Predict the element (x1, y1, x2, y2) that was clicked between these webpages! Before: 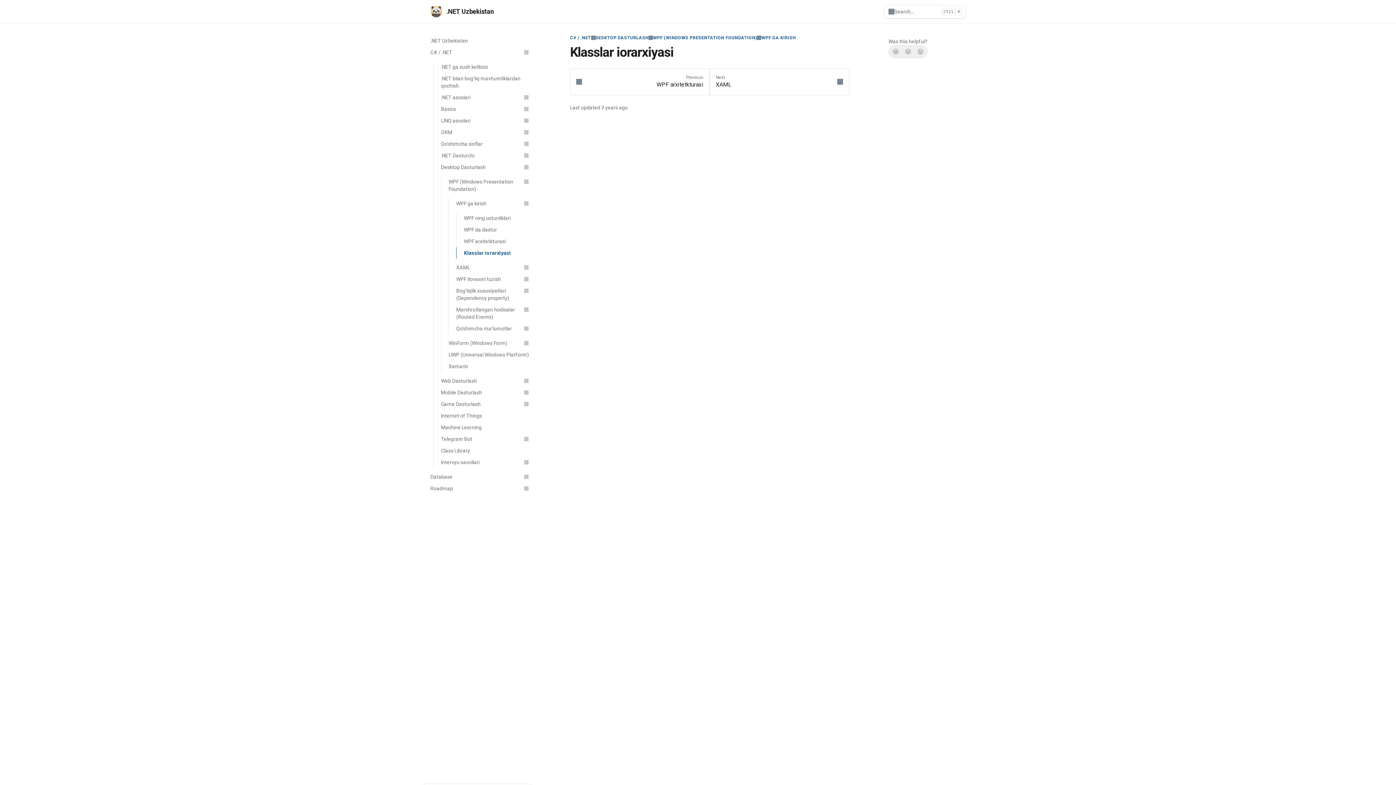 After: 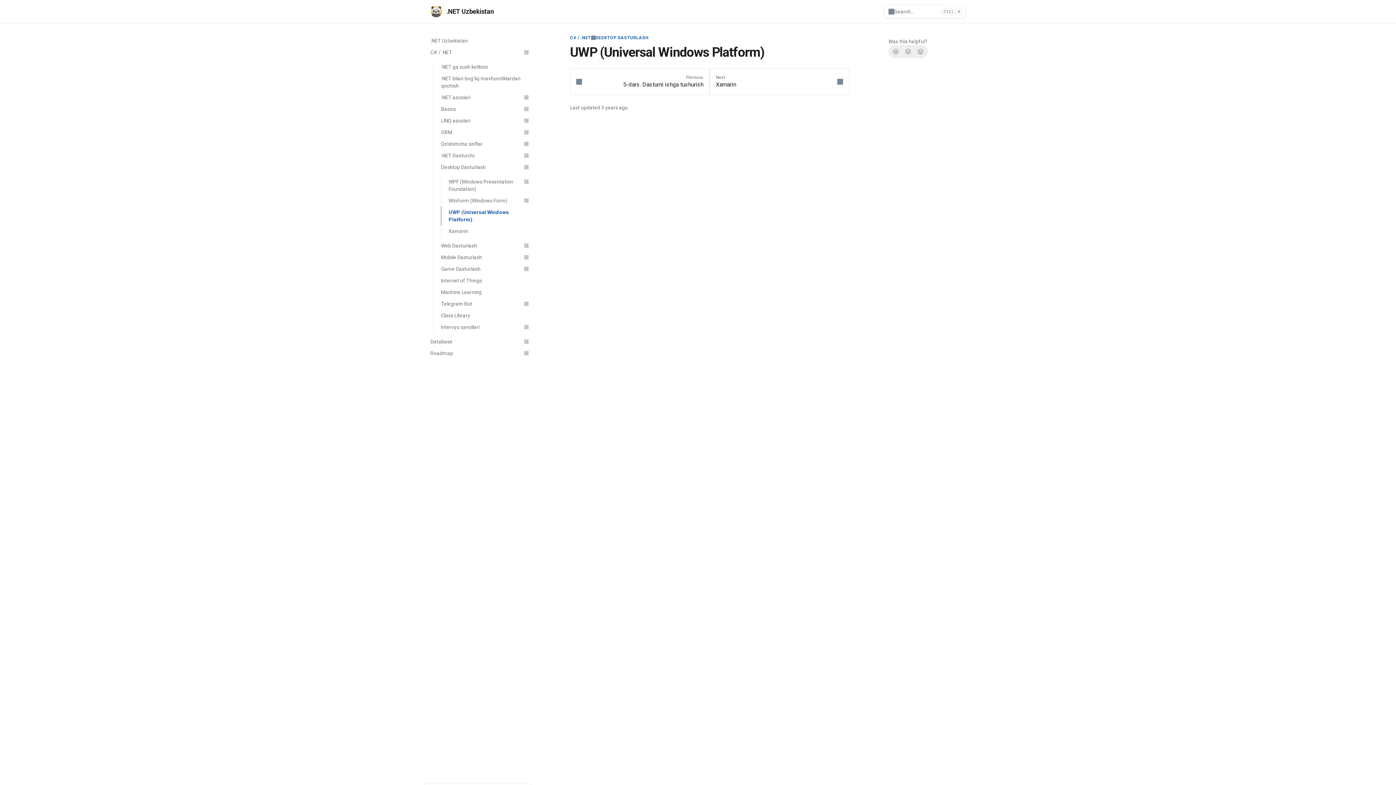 Action: label: UWP (Universal Windows Platform) bbox: (441, 349, 532, 360)